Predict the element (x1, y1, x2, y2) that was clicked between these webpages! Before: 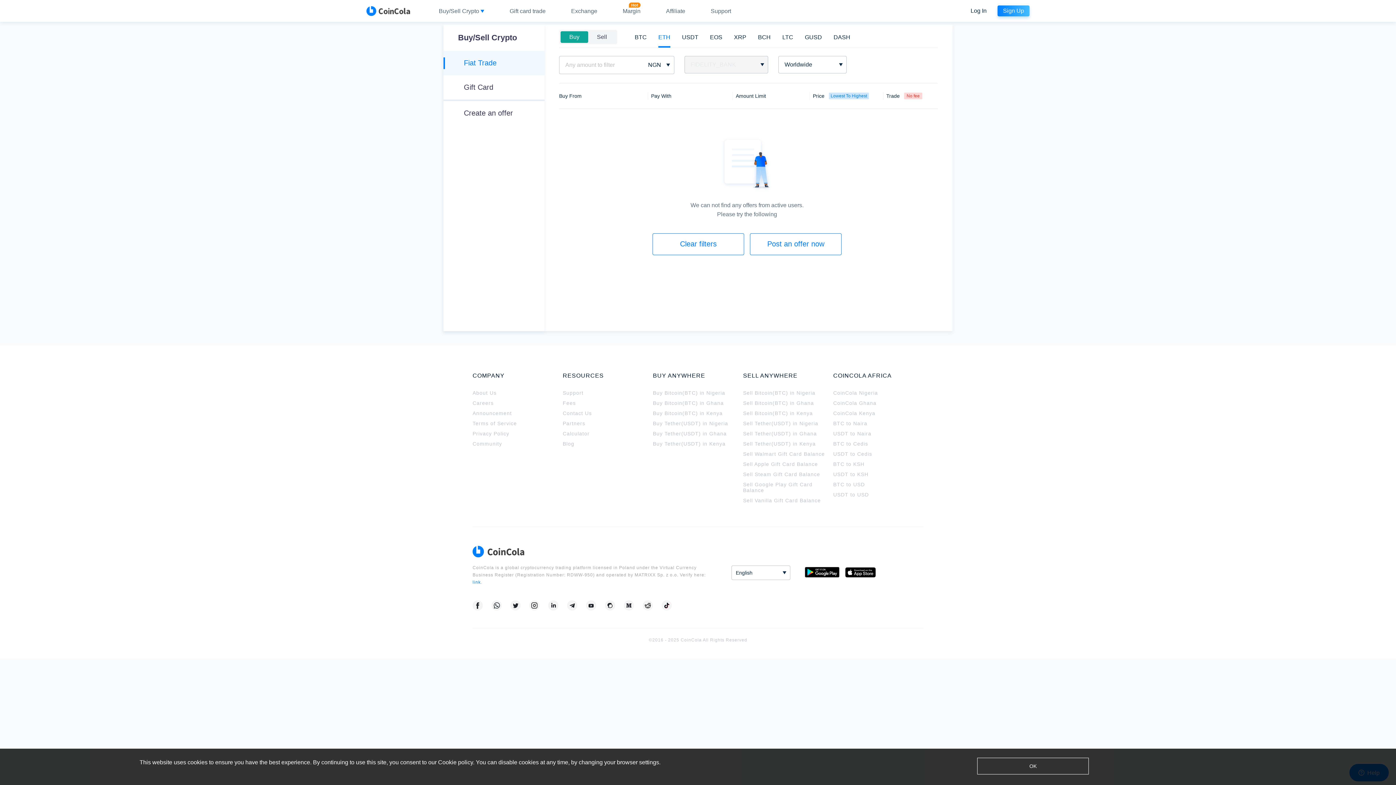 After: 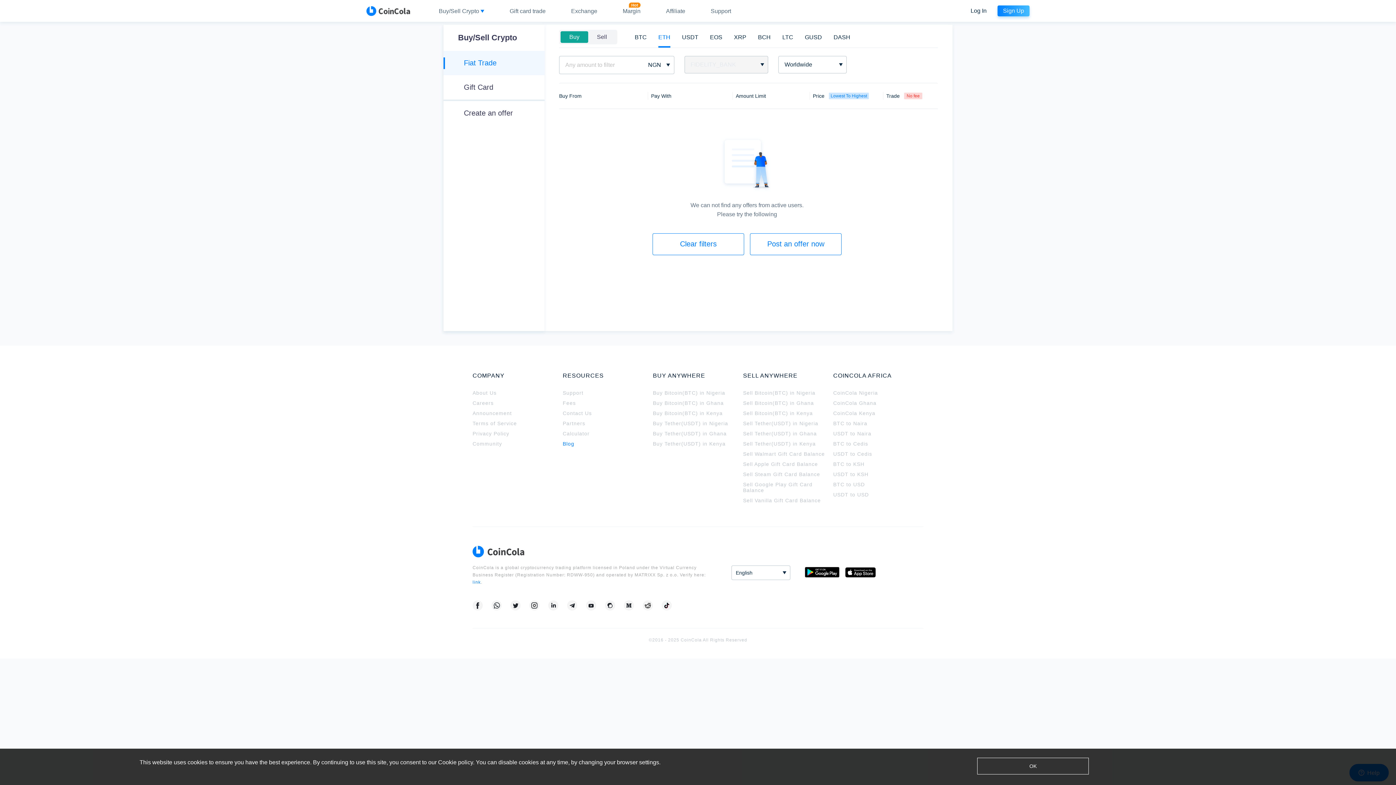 Action: label: Blog bbox: (562, 441, 574, 446)